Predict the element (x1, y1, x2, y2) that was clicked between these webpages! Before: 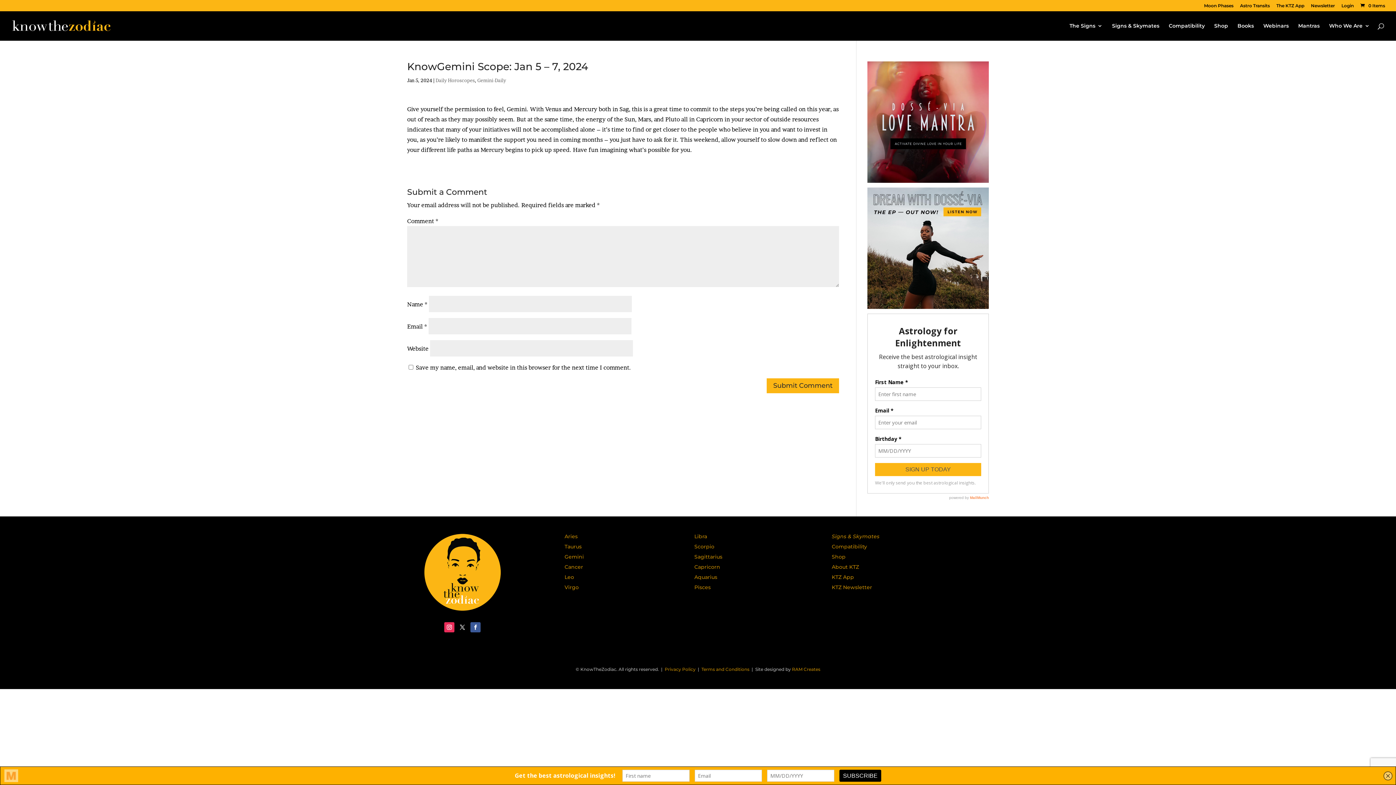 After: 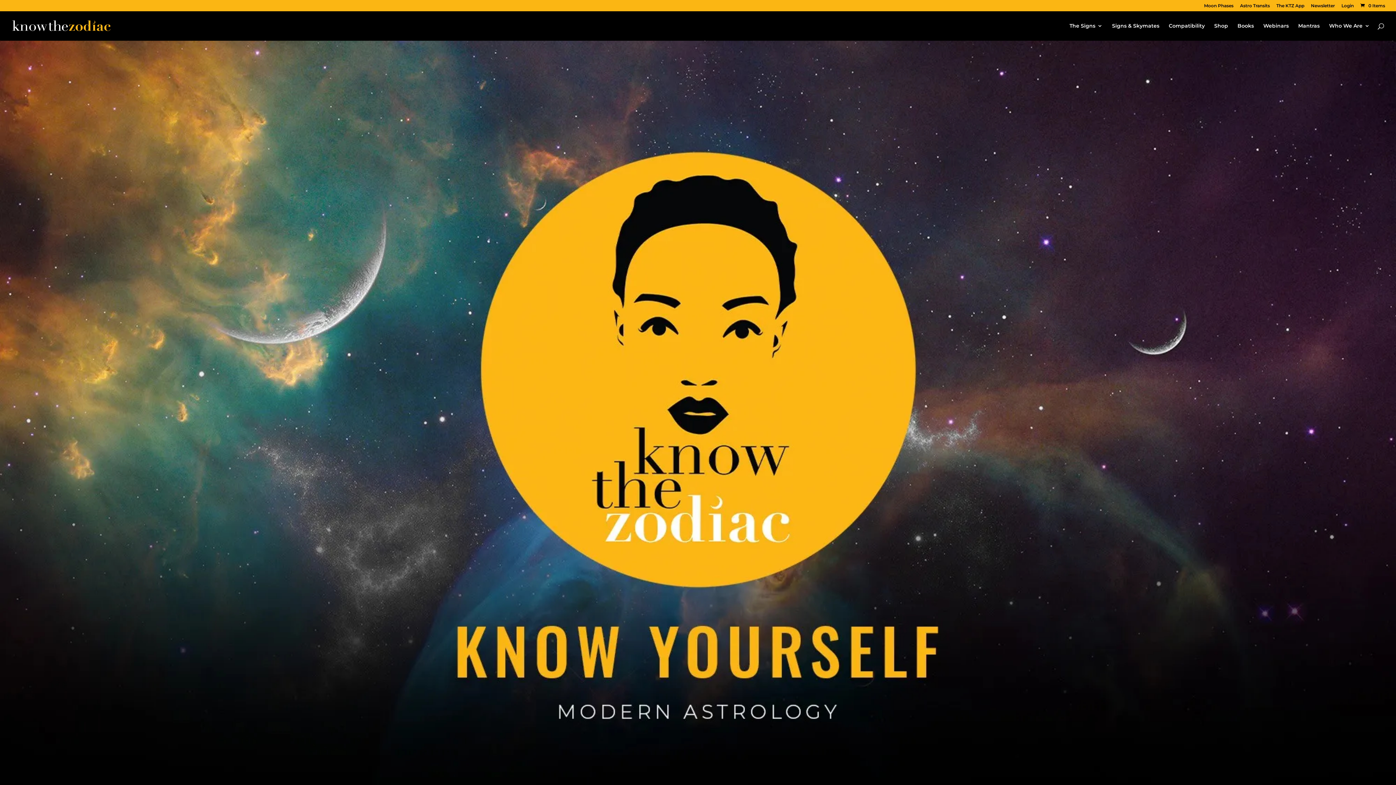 Action: bbox: (423, 605, 501, 612)